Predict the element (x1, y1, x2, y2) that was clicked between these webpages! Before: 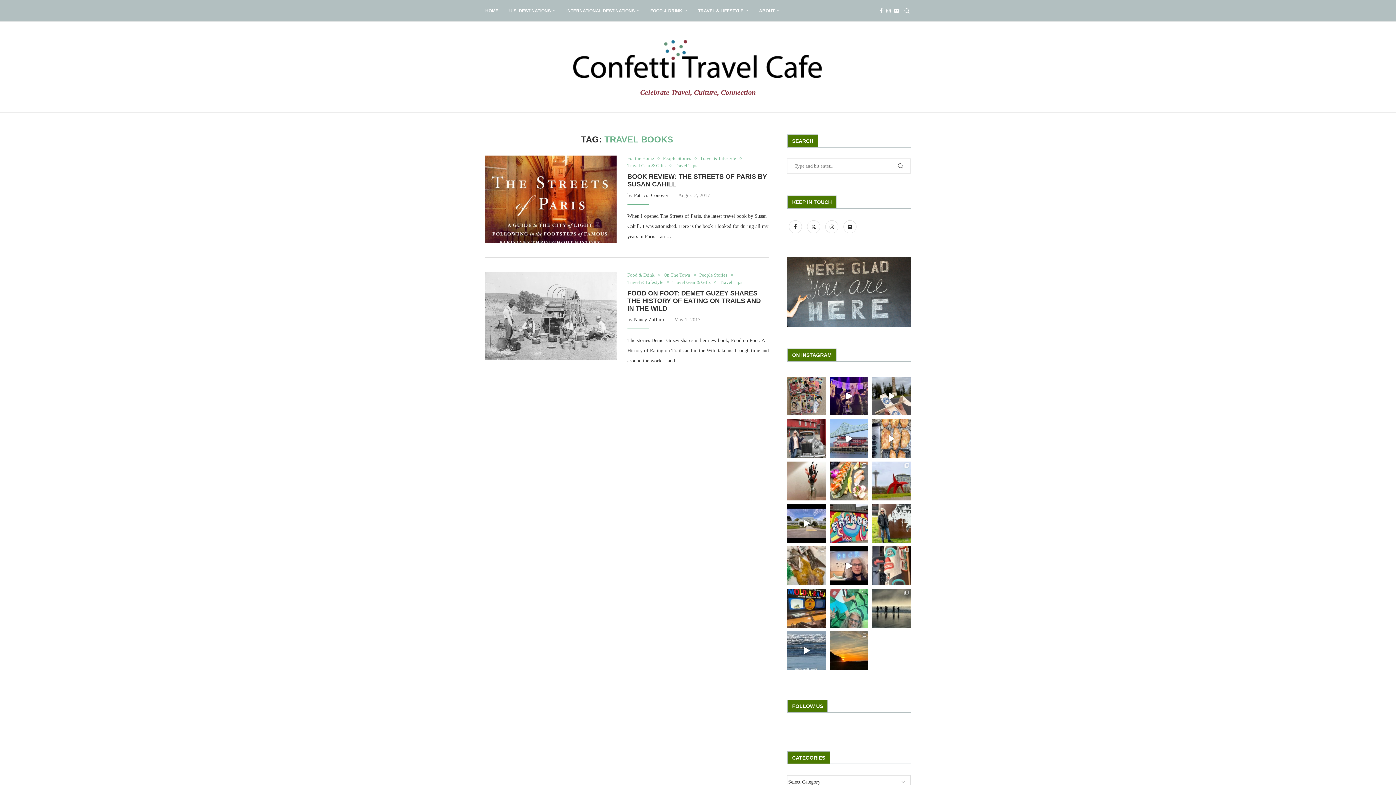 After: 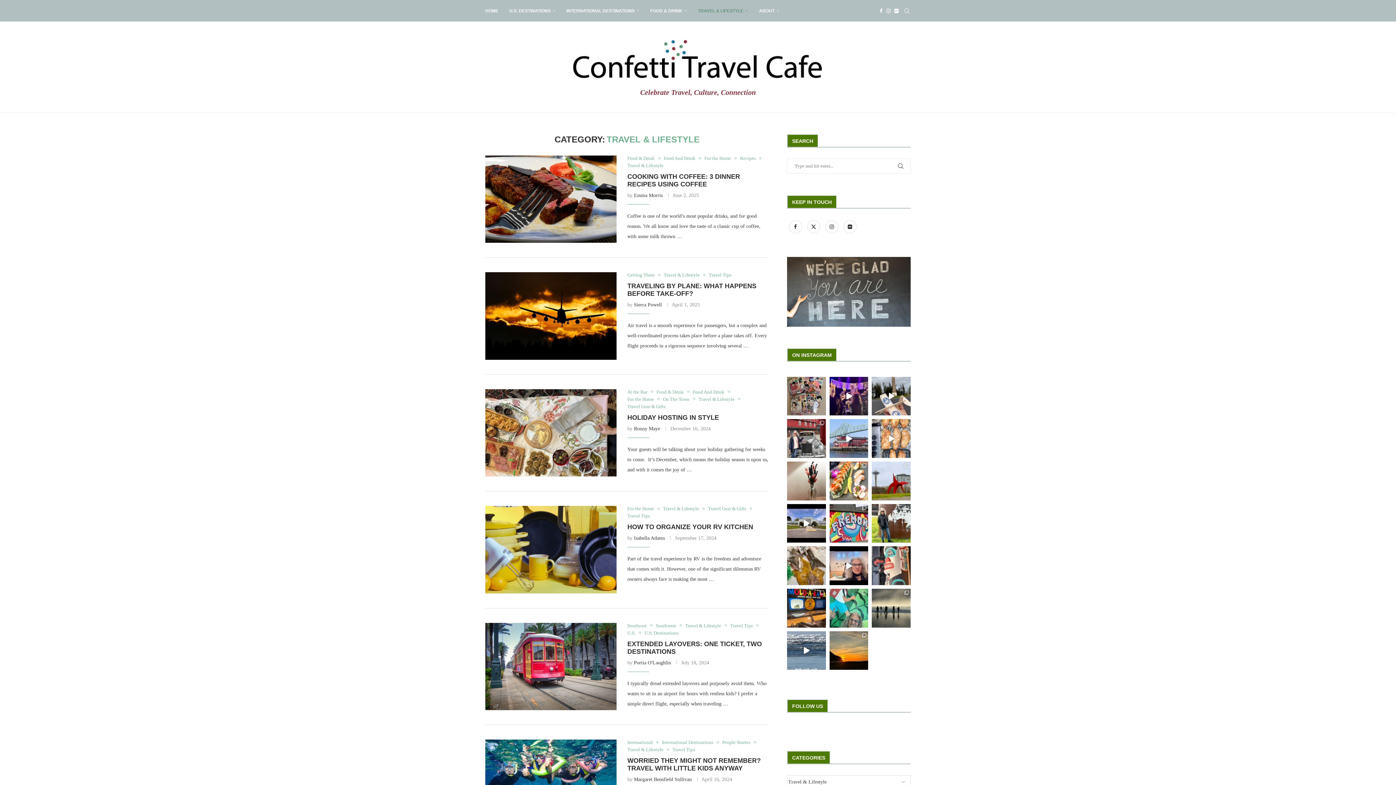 Action: label: Travel & Lifestyle bbox: (627, 279, 667, 285)